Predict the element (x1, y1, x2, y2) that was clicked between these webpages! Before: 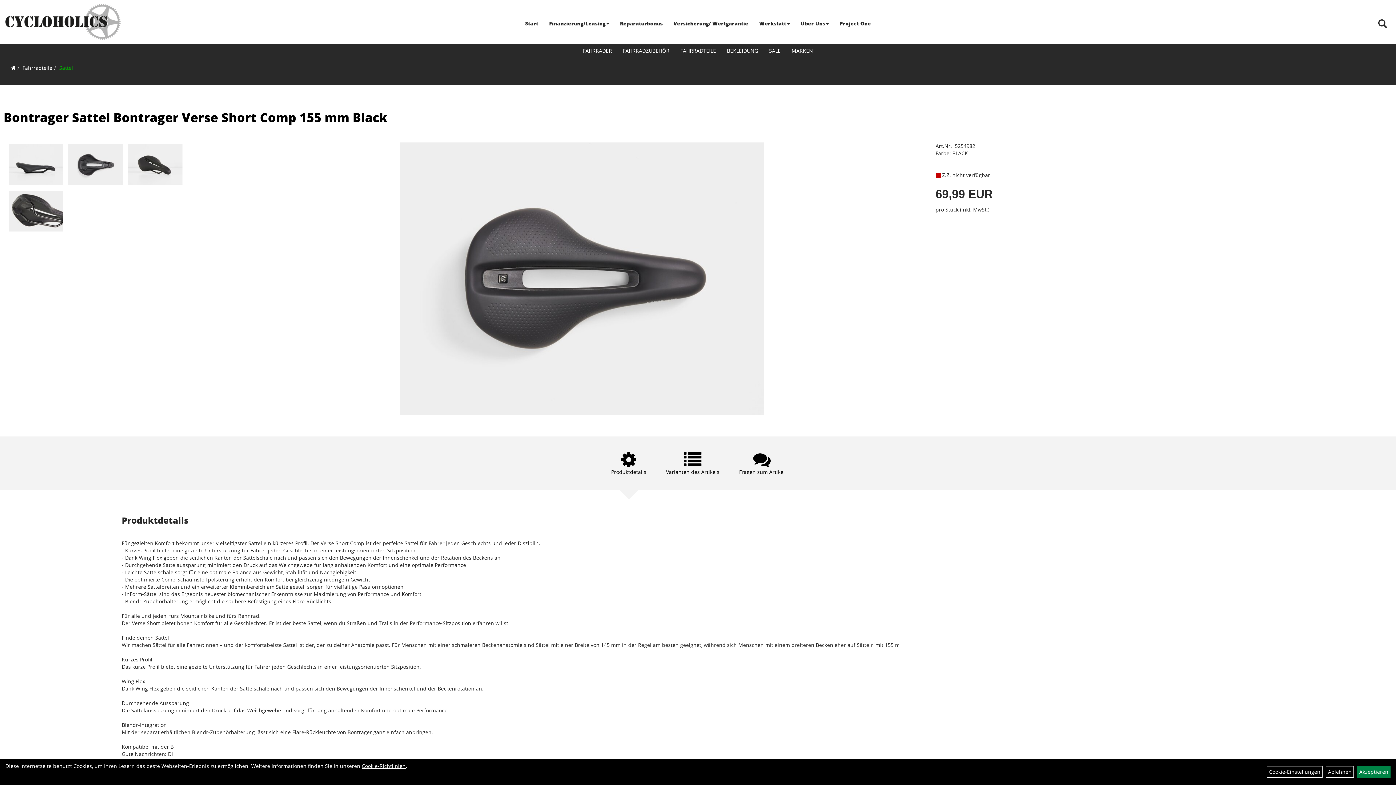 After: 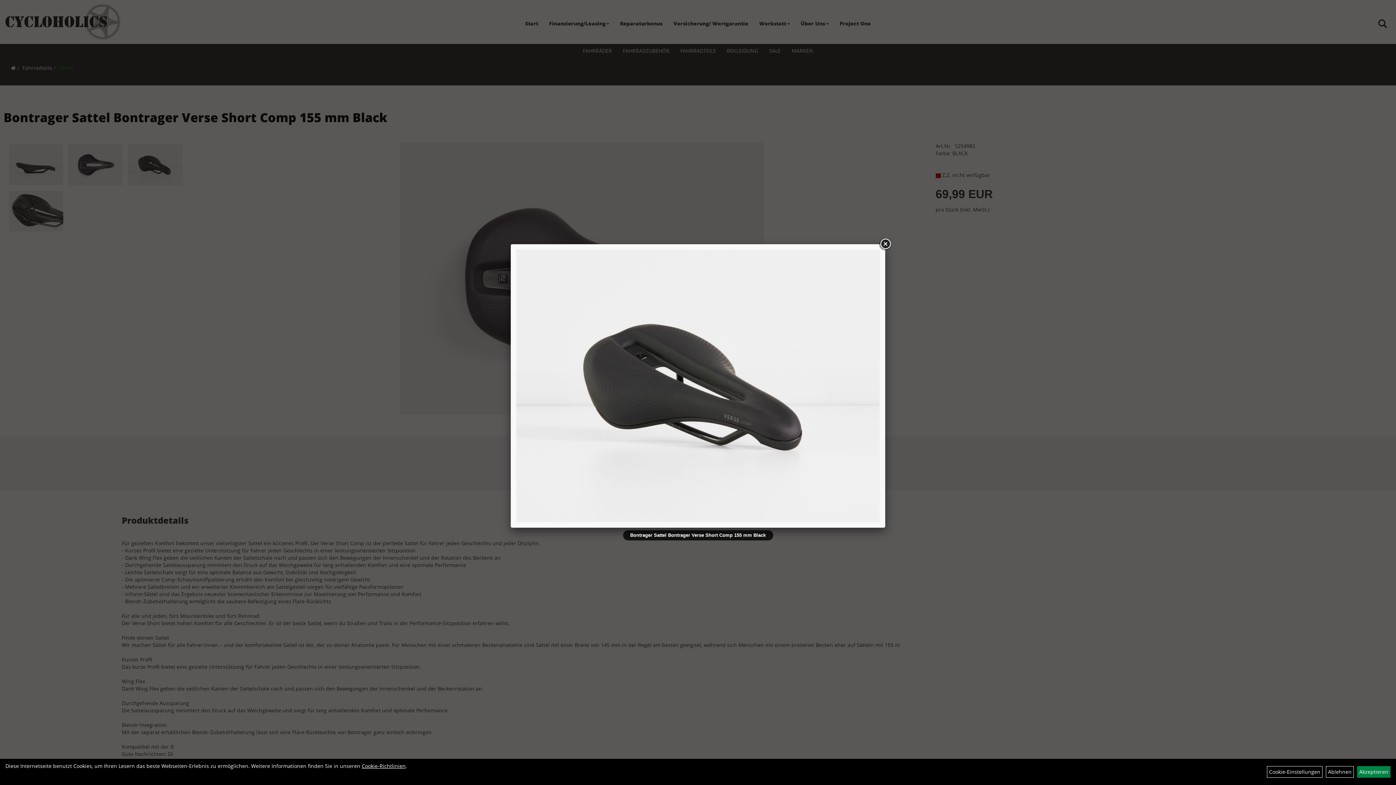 Action: bbox: (128, 144, 182, 185)